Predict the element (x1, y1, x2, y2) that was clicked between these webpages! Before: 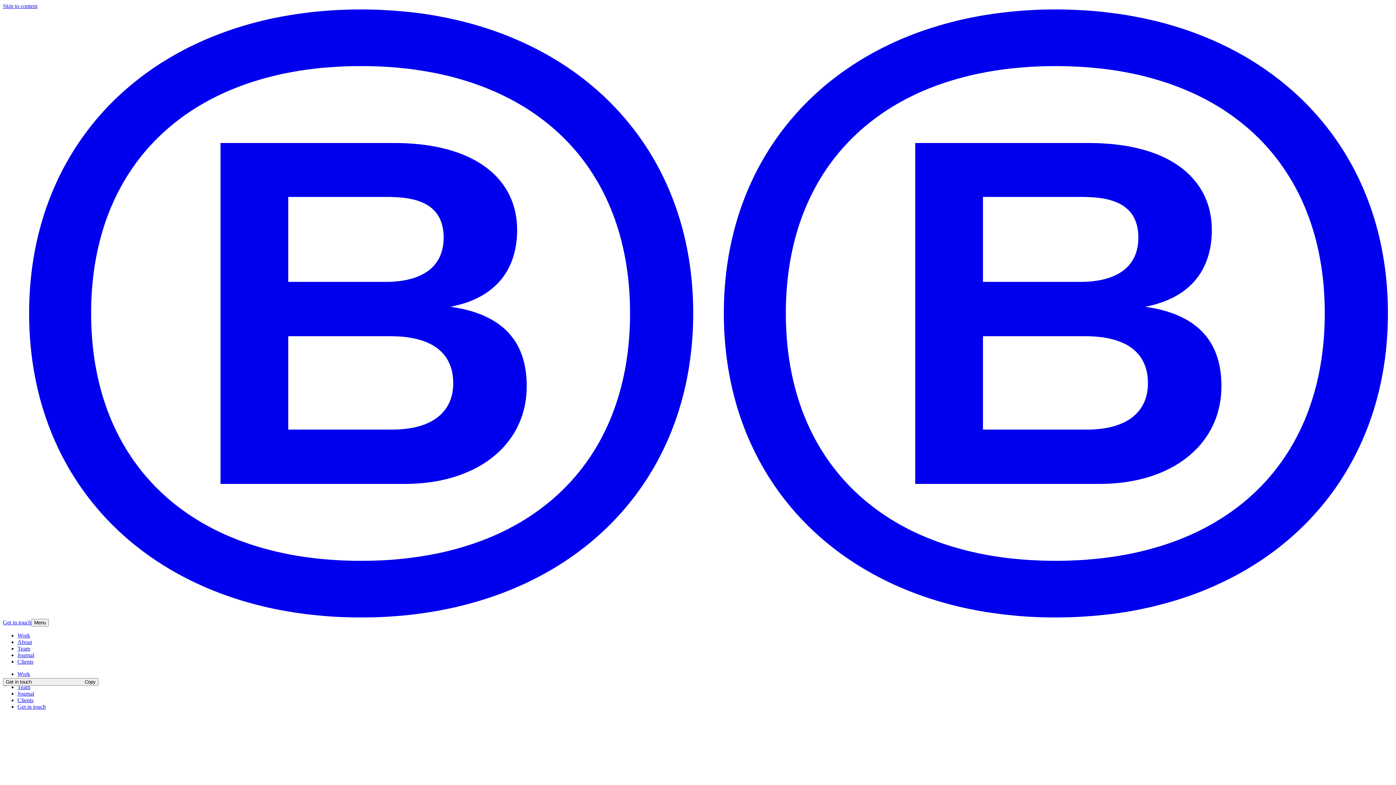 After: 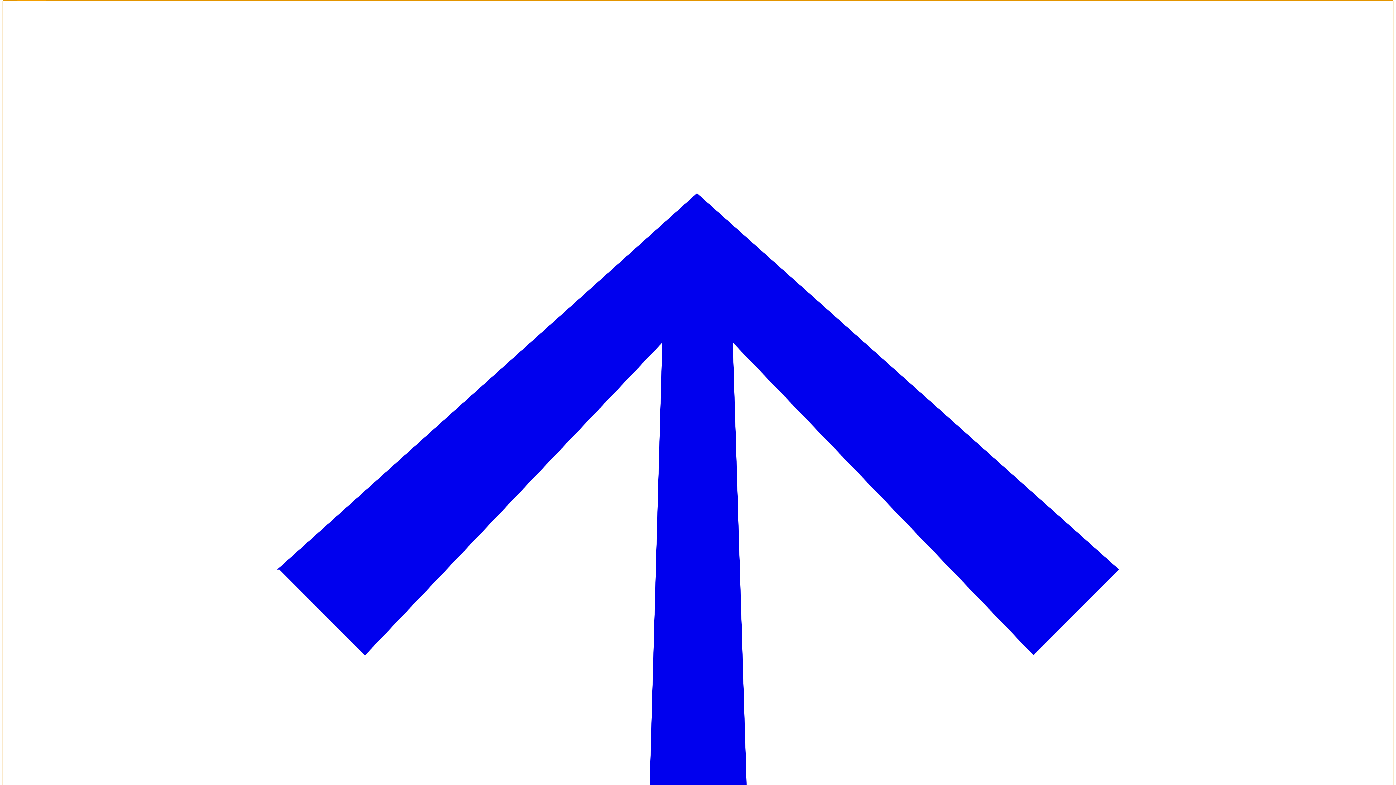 Action: label: Skip to content bbox: (2, 2, 37, 9)